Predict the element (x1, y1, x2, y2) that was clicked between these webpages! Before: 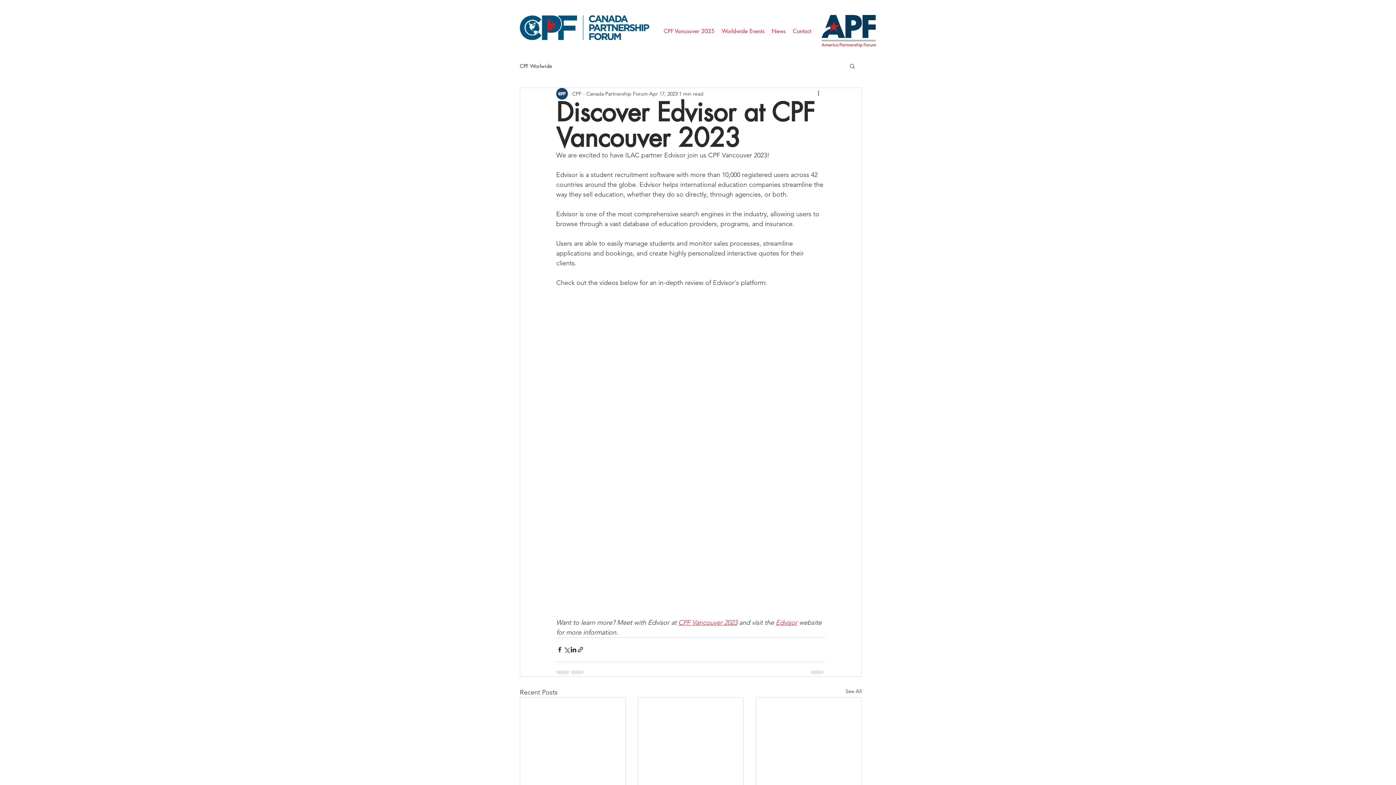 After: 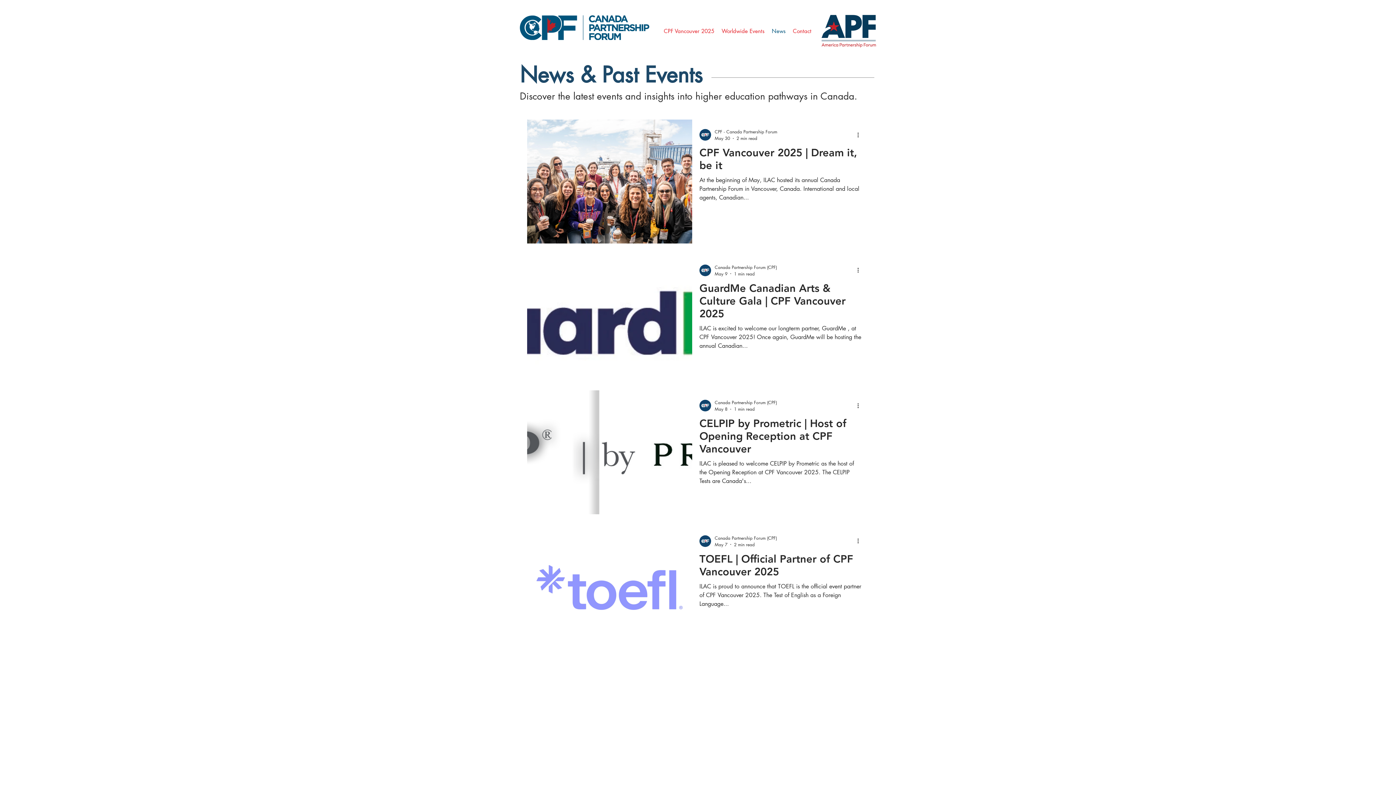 Action: bbox: (520, 62, 552, 69) label: CPF Worlwide